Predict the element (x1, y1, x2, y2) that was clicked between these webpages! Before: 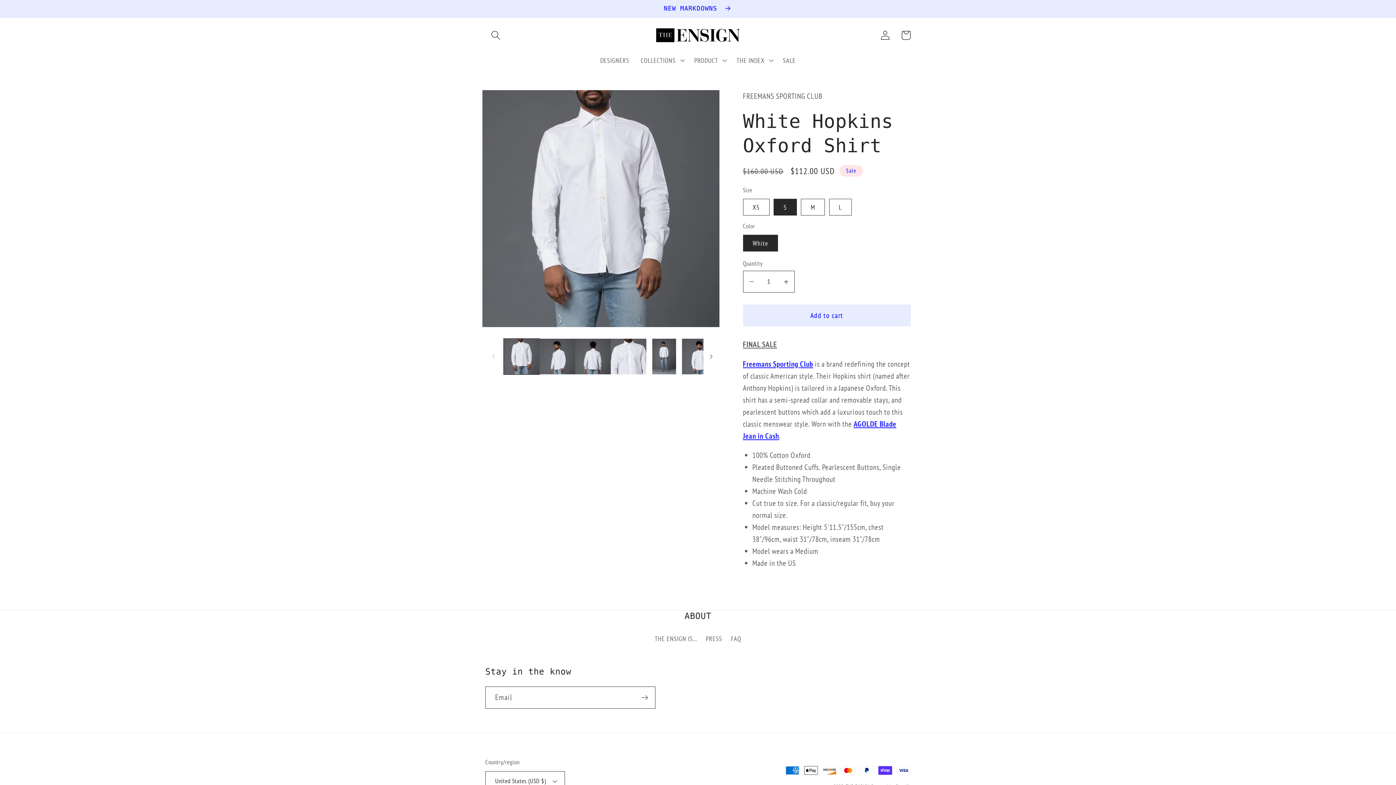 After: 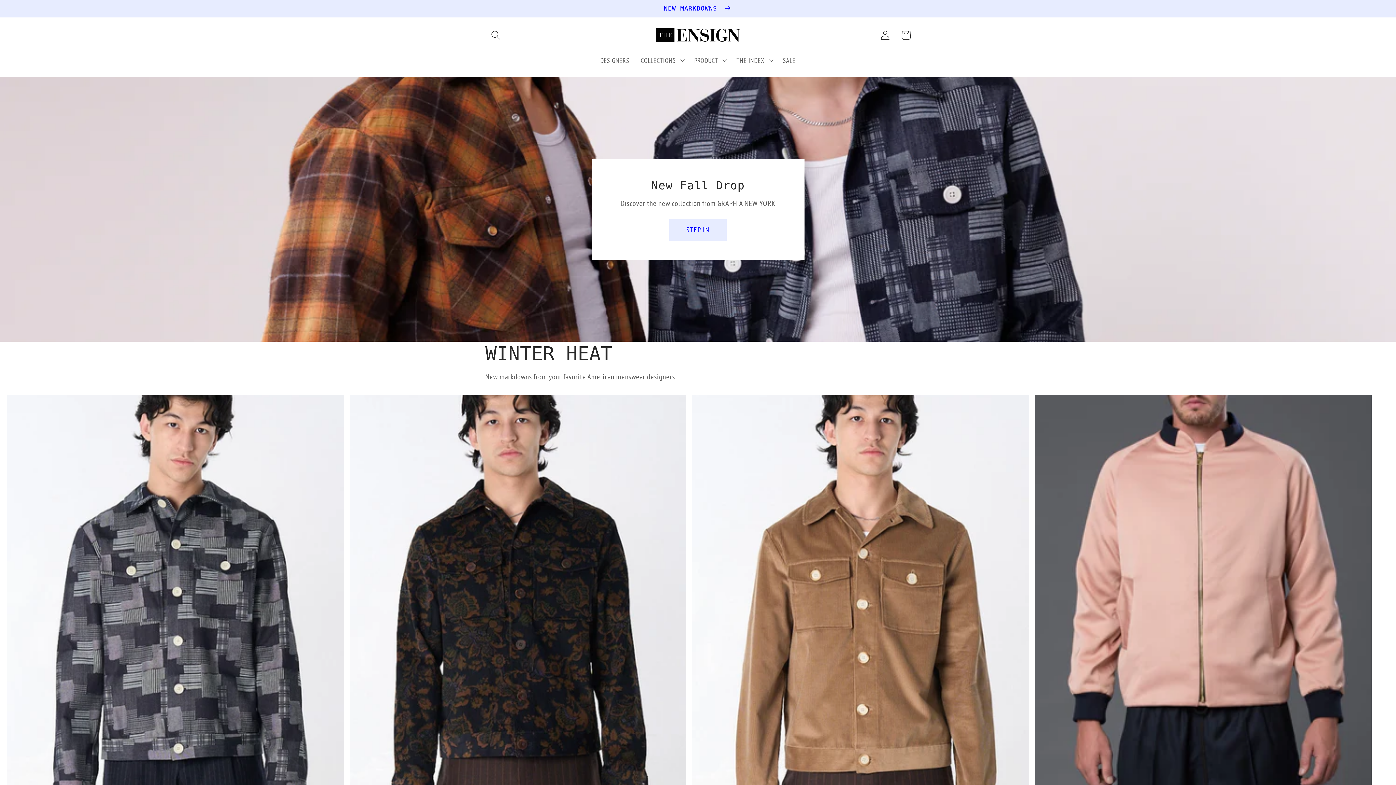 Action: bbox: (652, 24, 743, 45)